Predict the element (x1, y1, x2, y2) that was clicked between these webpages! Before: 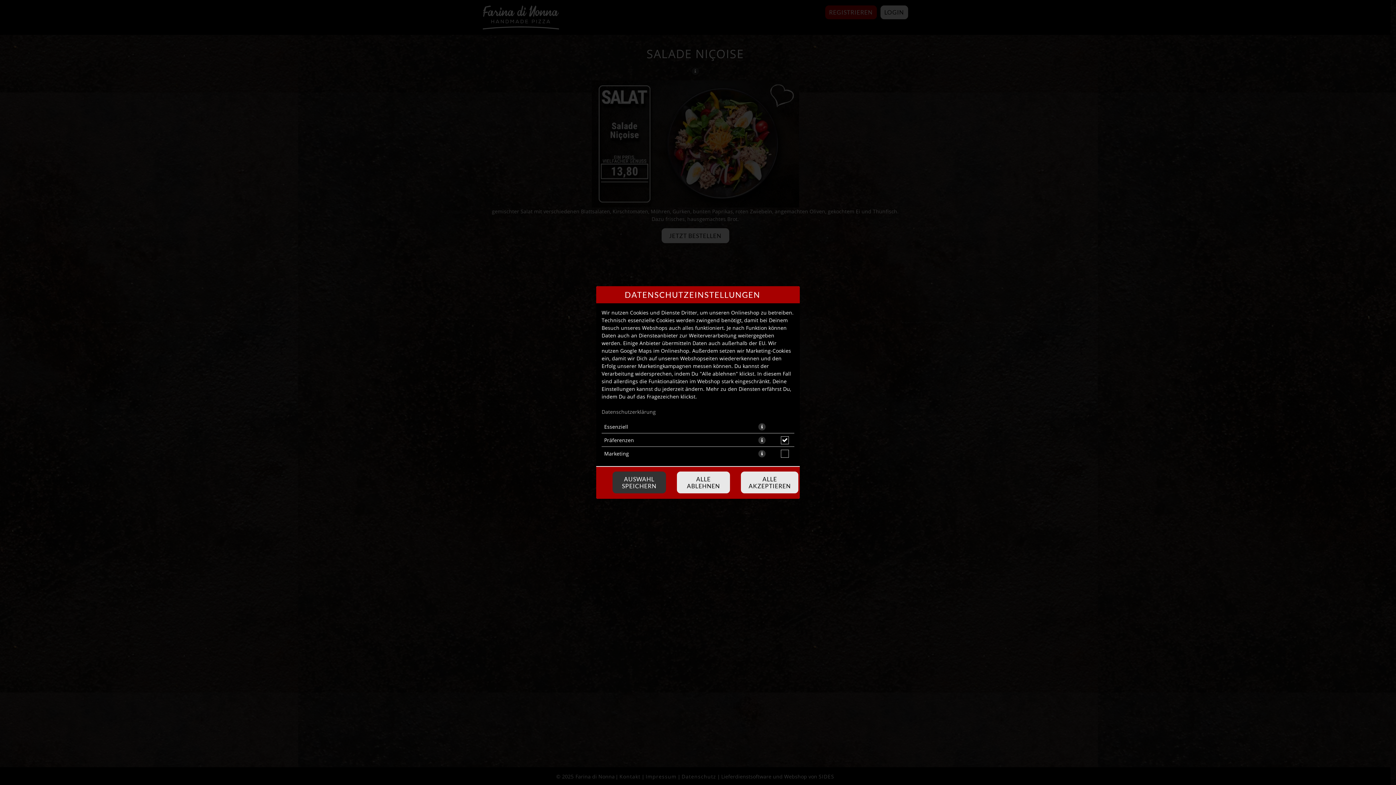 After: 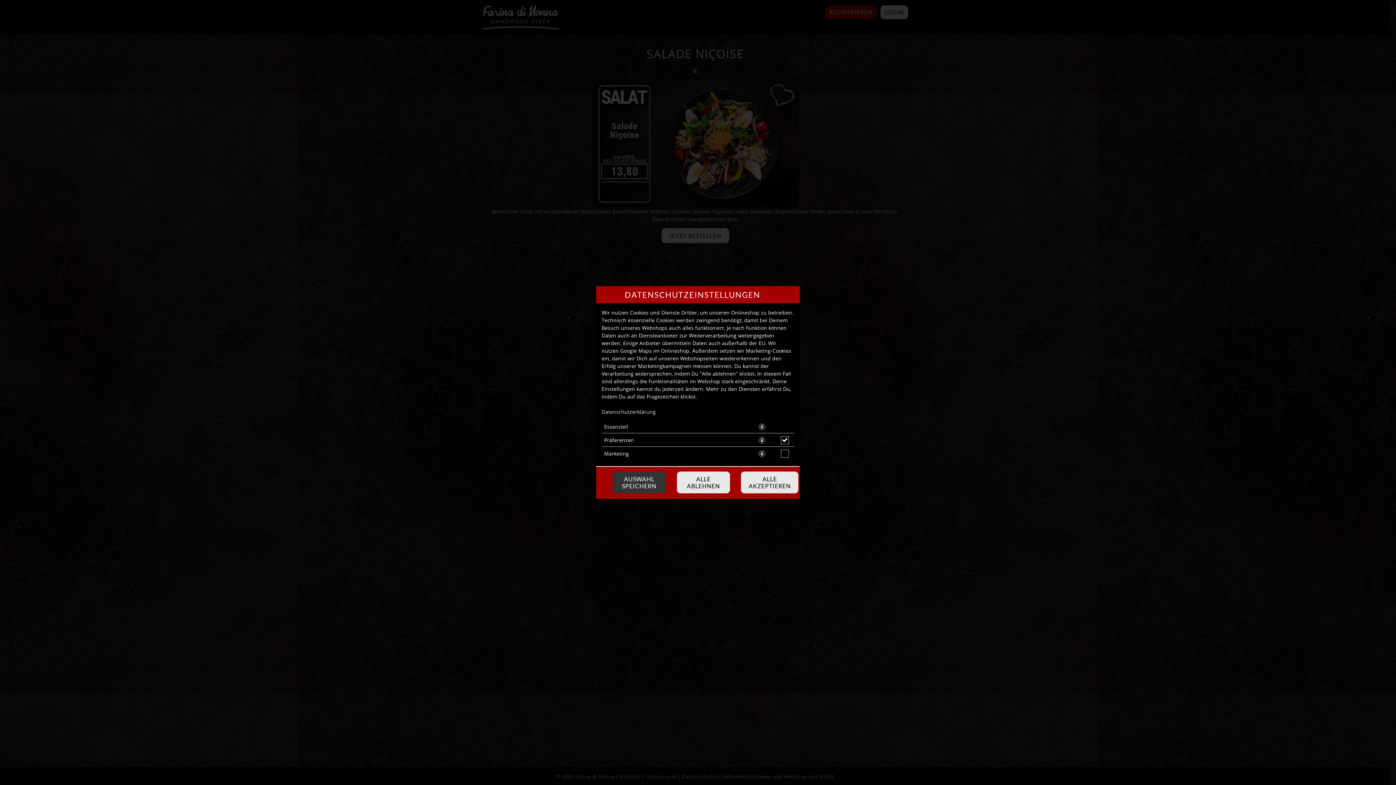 Action: label: Datenschutzerklärung bbox: (601, 408, 656, 415)